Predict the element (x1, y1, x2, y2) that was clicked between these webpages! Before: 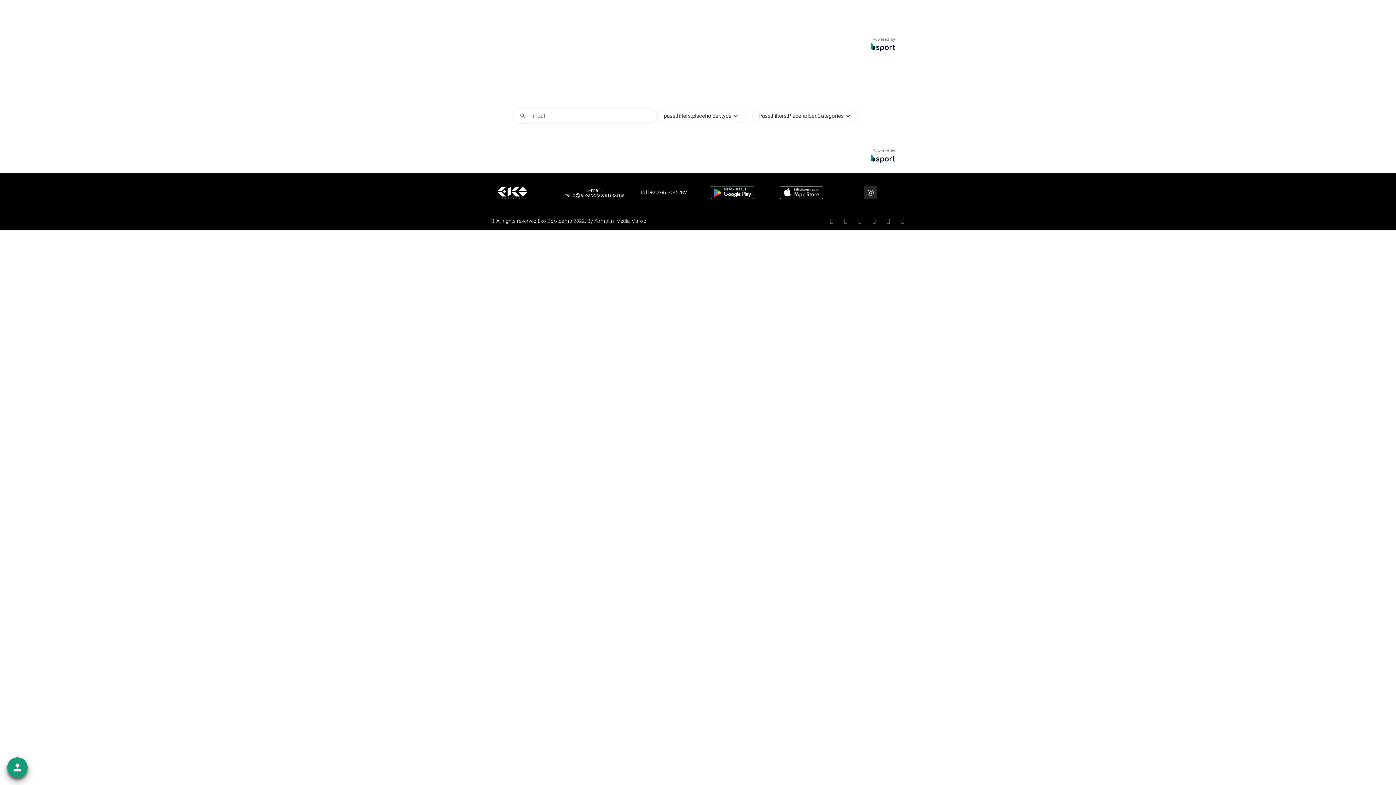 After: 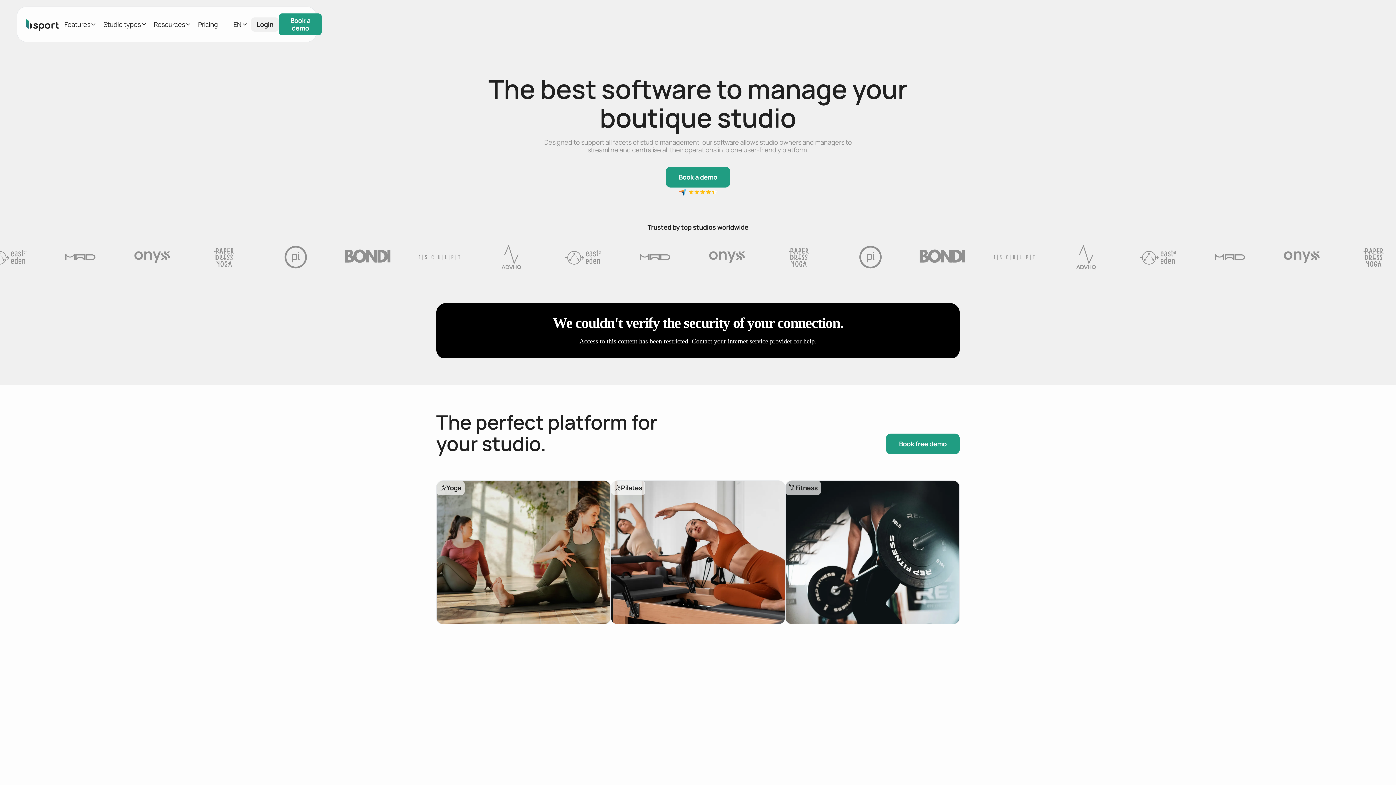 Action: label: Powered by bbox: (864, 97, 901, 126)